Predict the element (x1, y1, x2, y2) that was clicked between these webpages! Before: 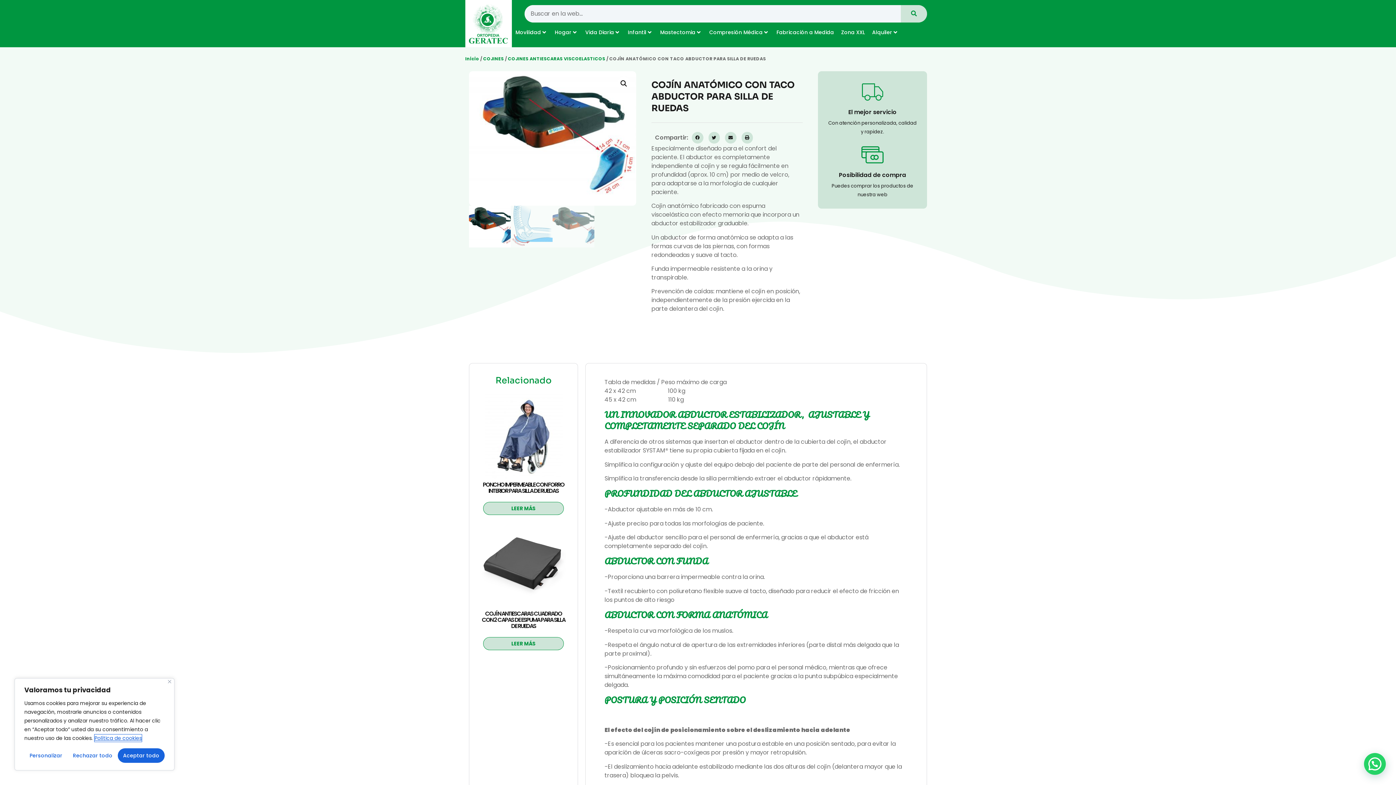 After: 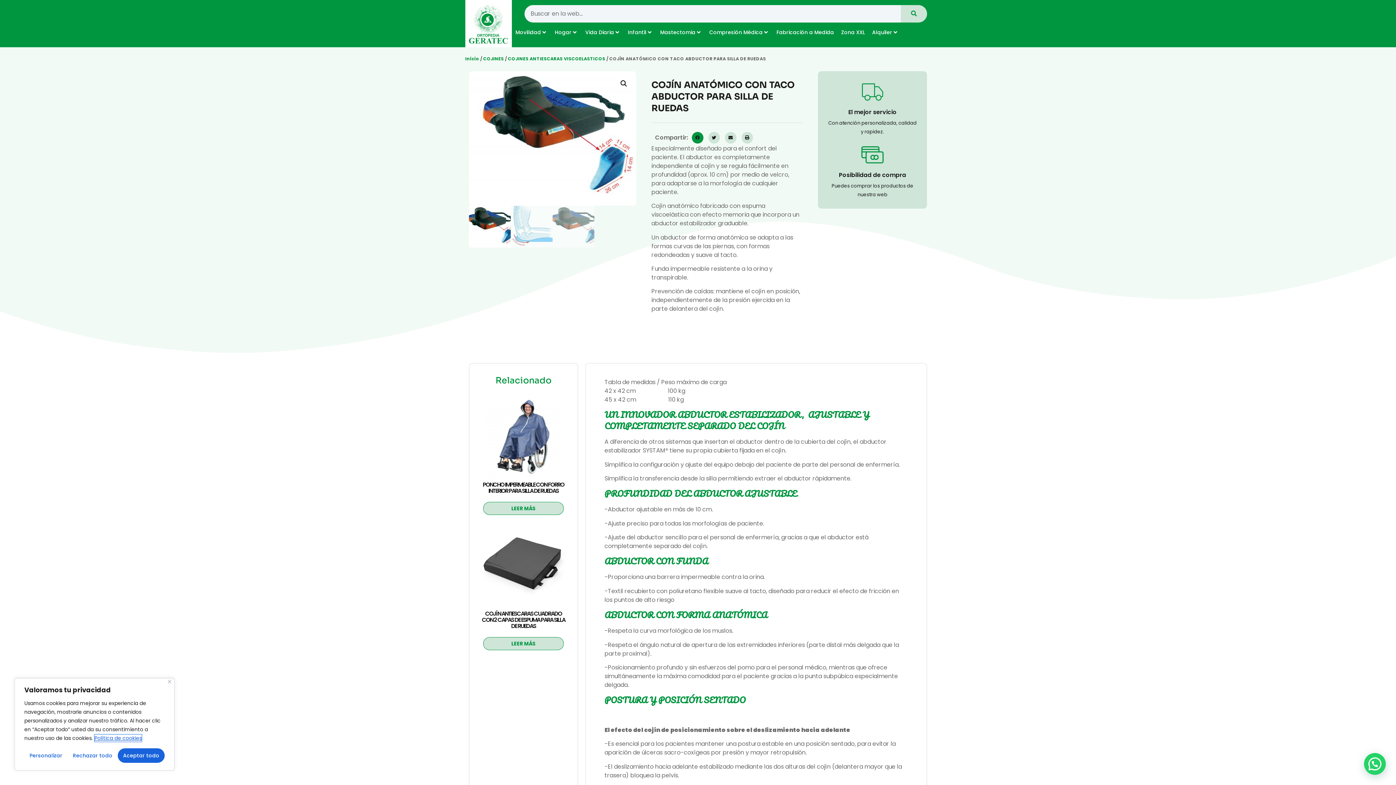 Action: bbox: (692, 132, 703, 143) label: Compartir en facebook